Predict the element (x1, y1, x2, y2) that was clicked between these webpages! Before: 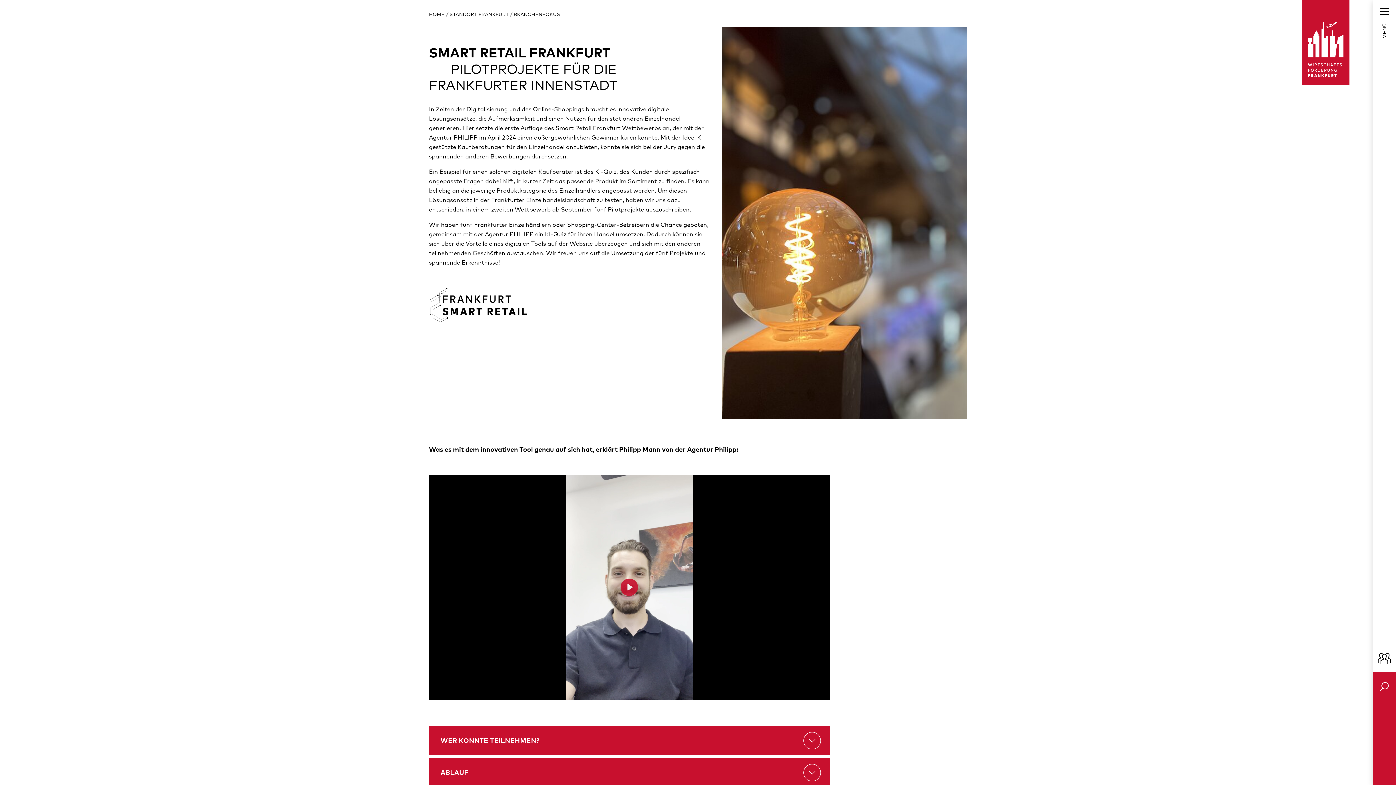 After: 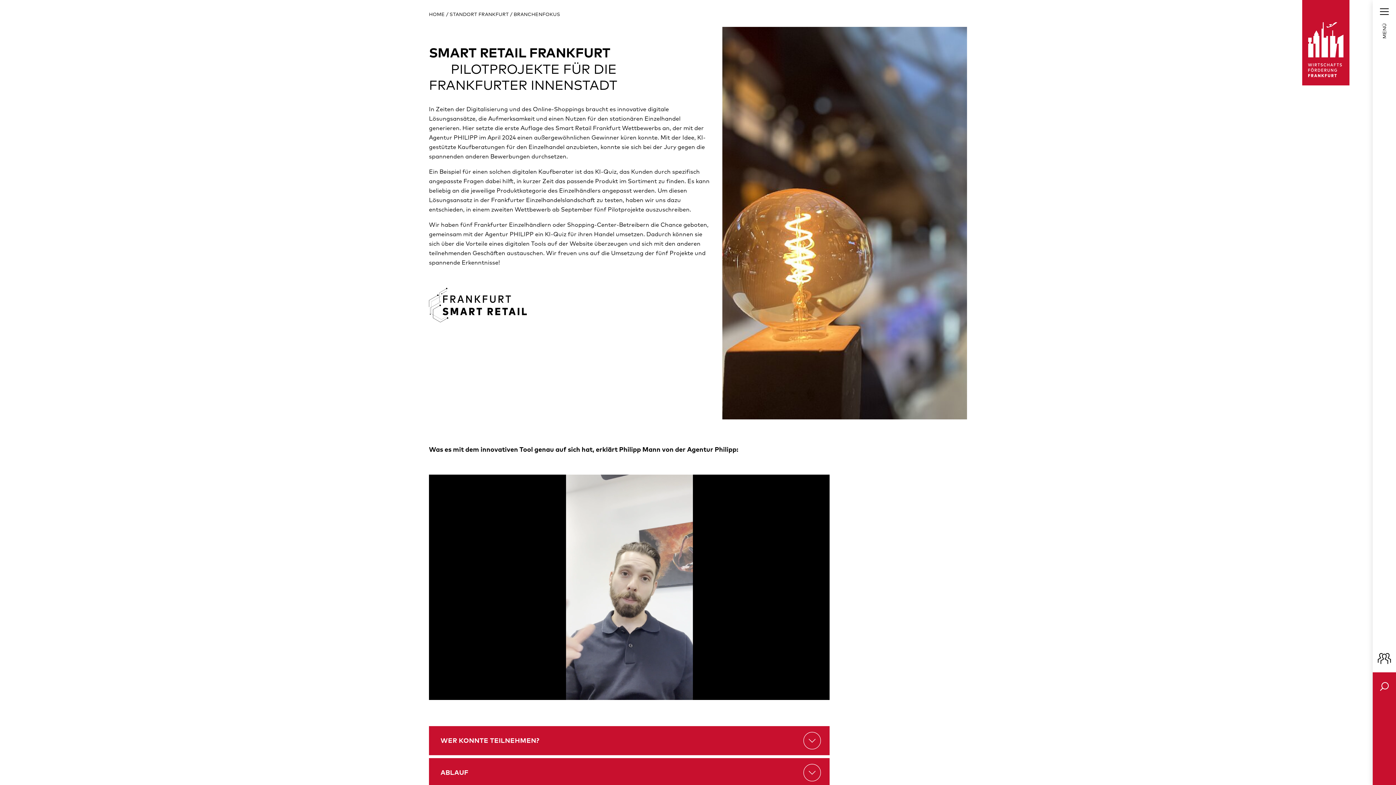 Action: label: Play bbox: (620, 578, 638, 596)